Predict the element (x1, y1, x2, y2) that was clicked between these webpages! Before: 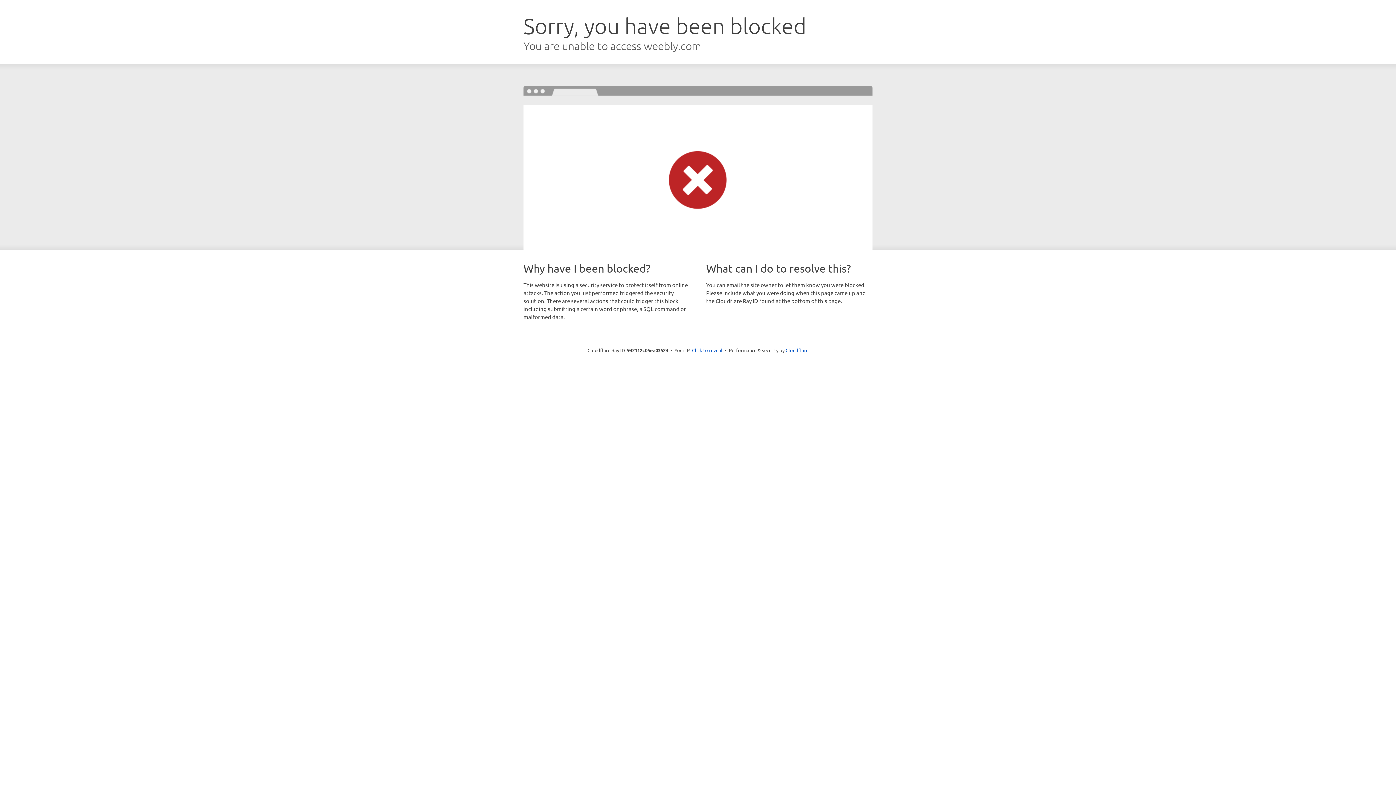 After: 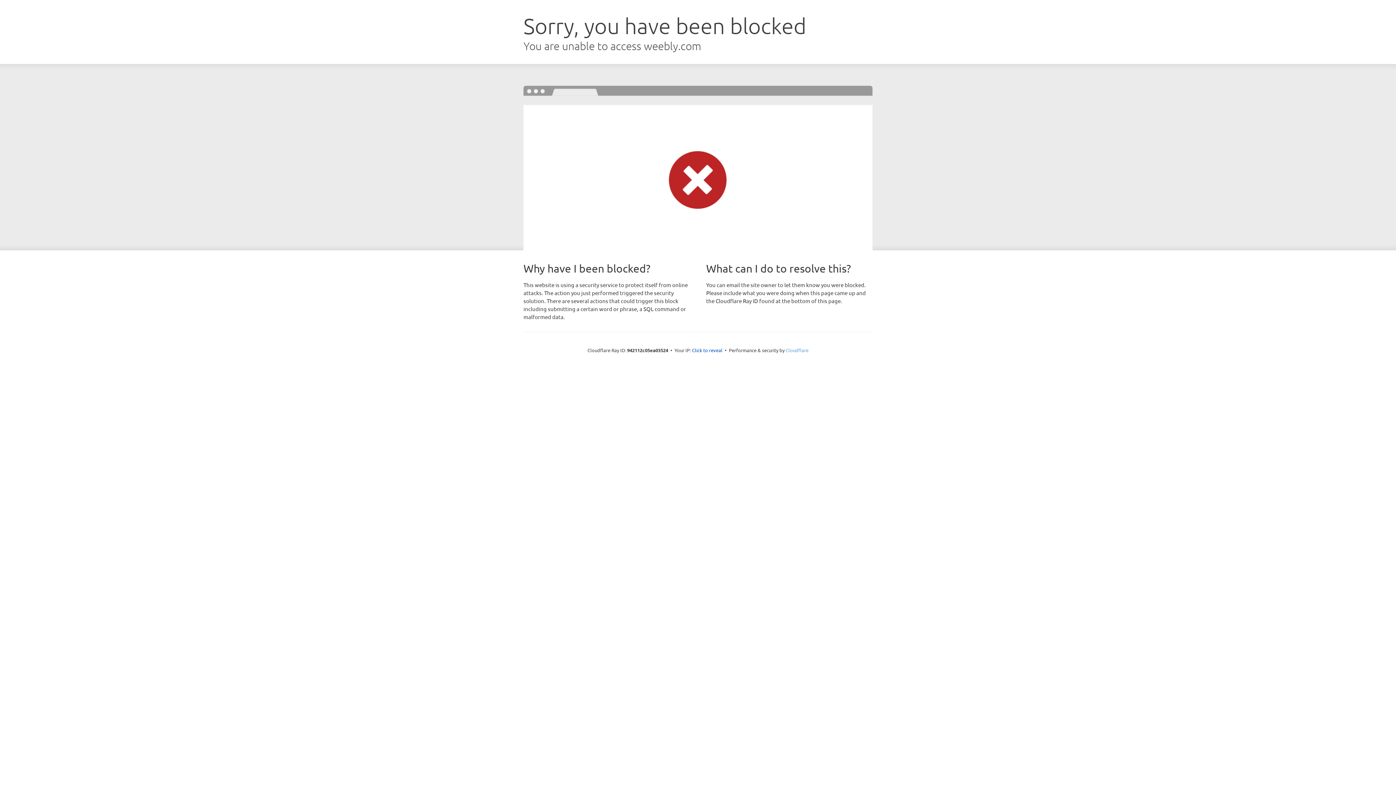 Action: bbox: (785, 347, 808, 353) label: Cloudflare